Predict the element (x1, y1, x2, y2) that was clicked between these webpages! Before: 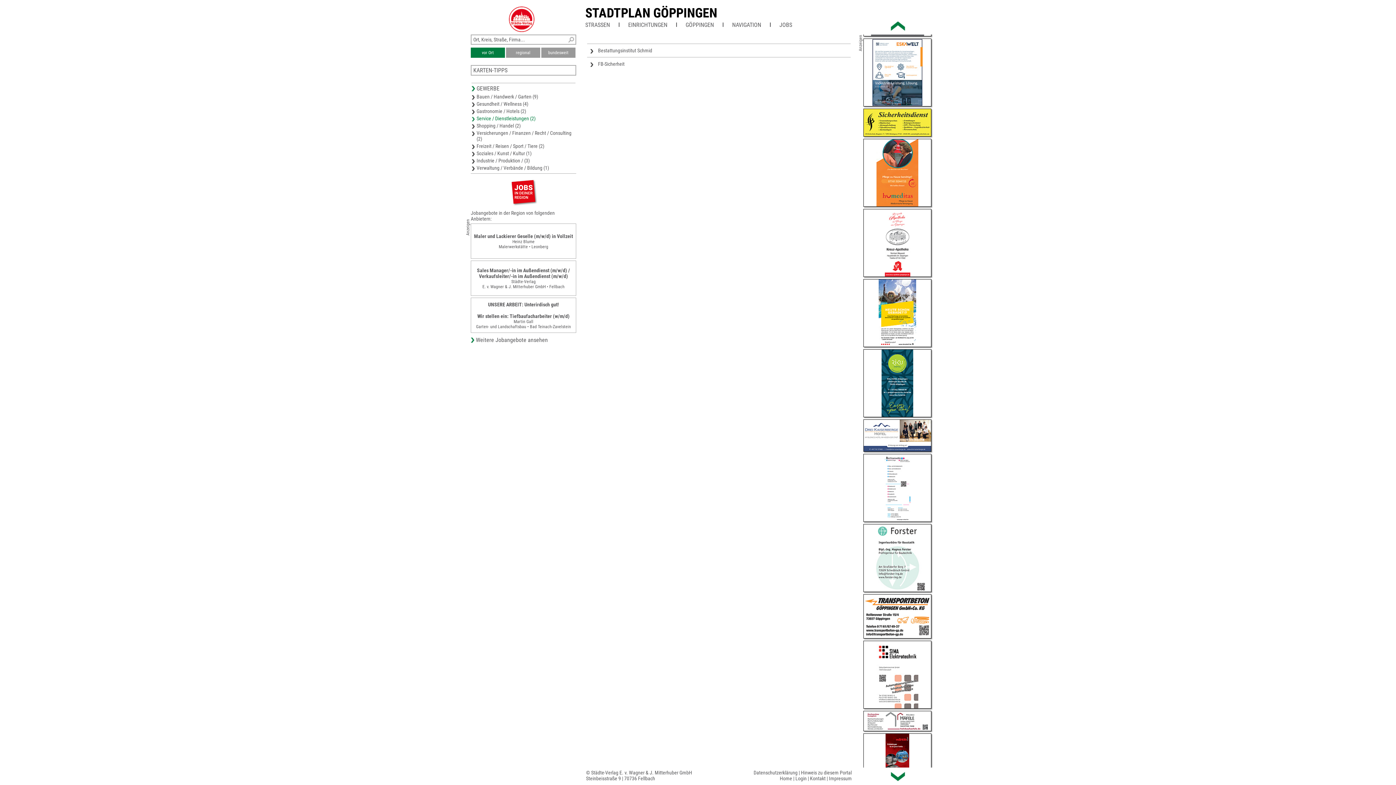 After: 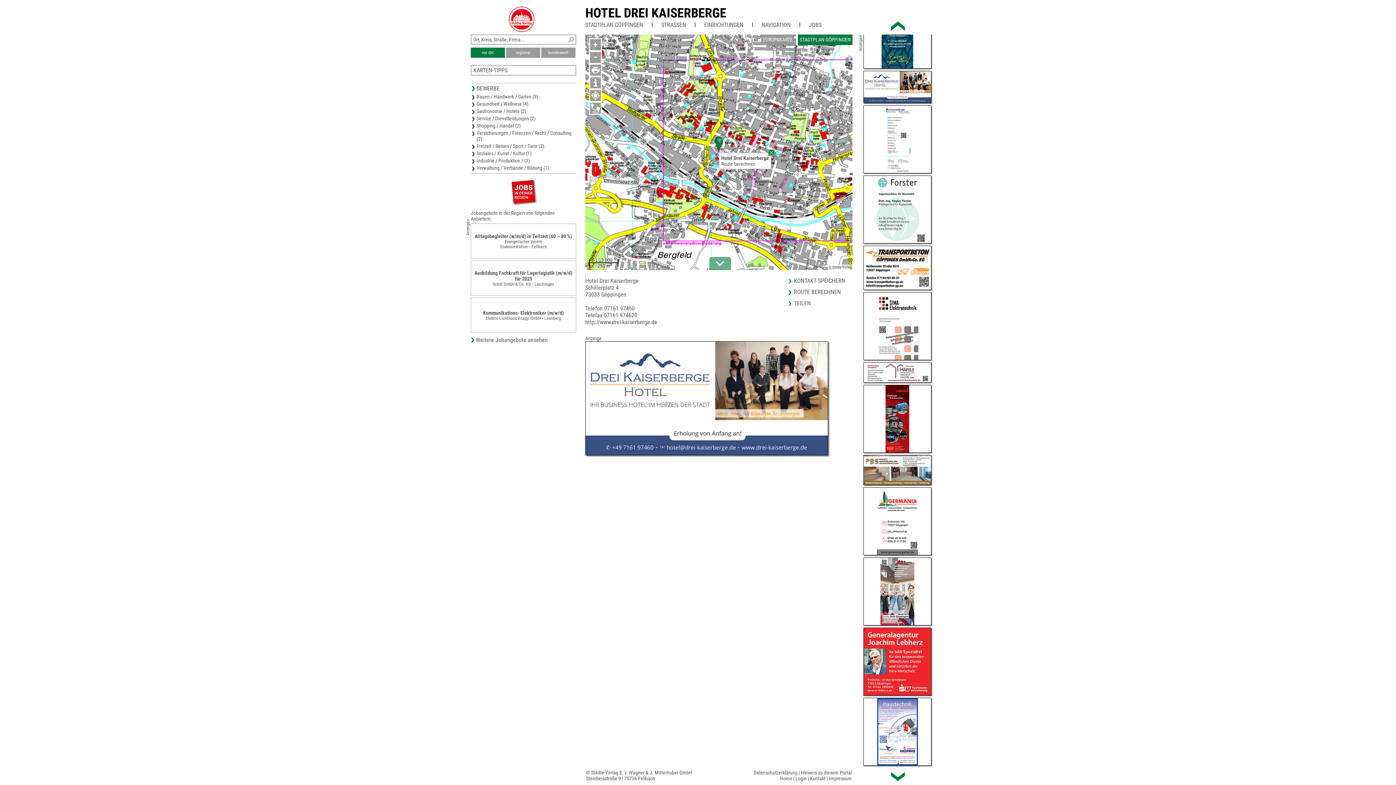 Action: bbox: (863, 476, 931, 508)